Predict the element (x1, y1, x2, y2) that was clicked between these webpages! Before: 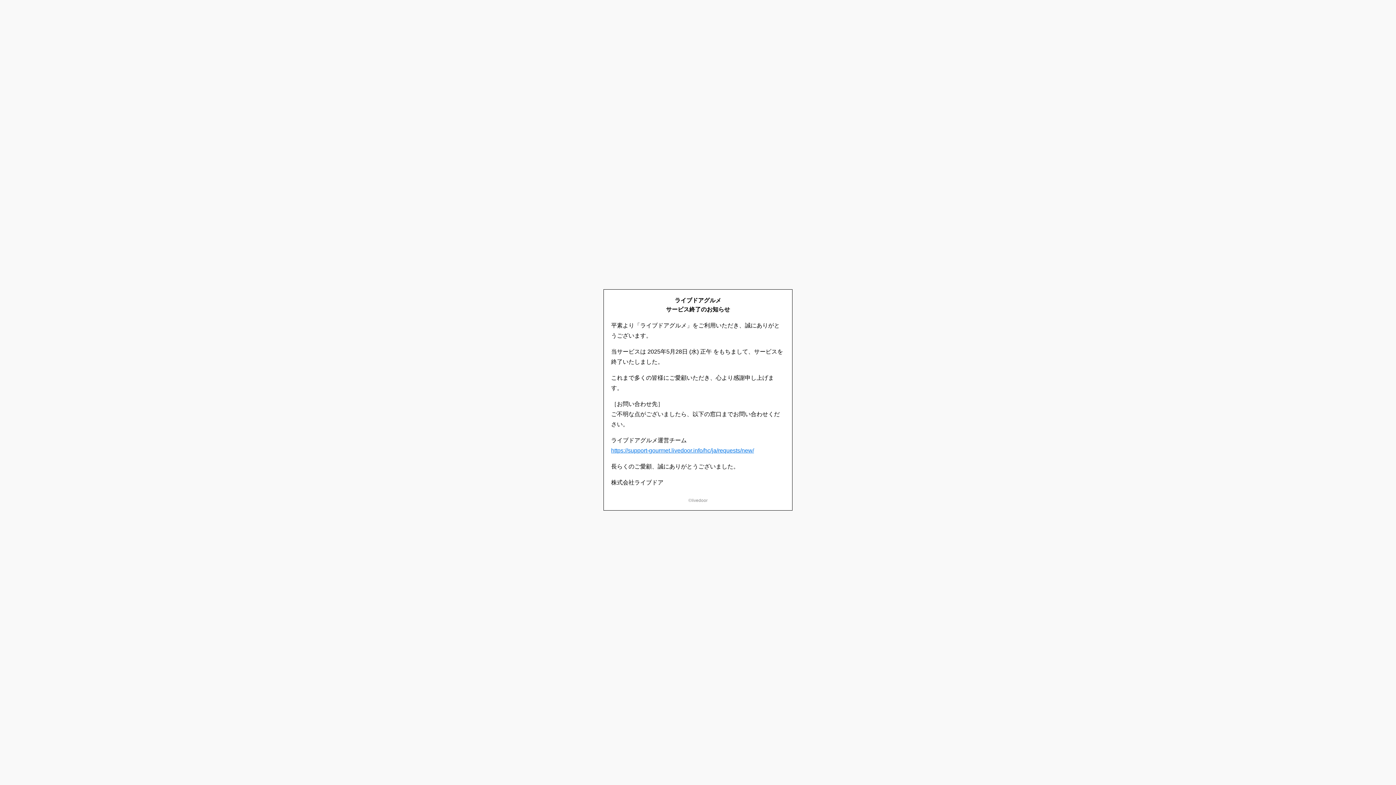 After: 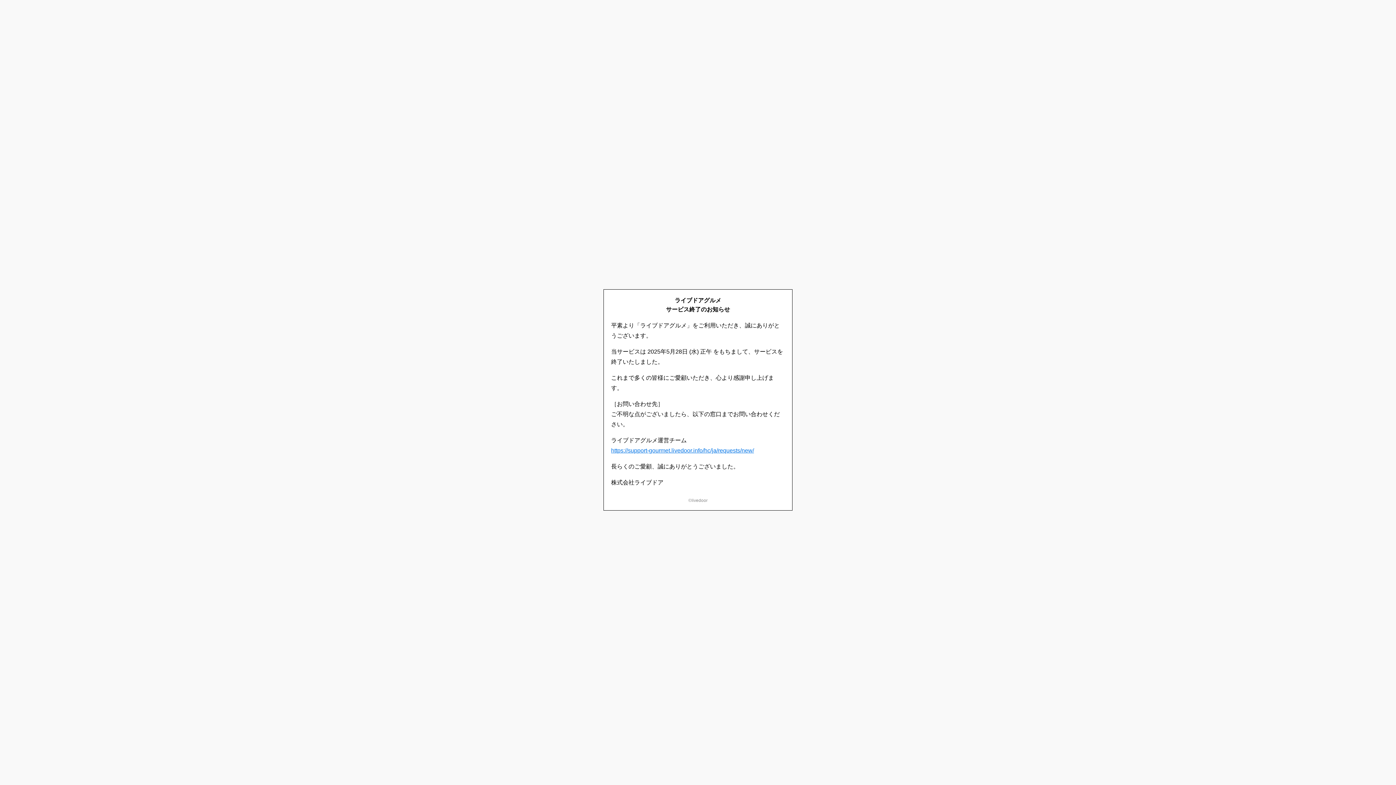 Action: label: https://support-gourmet.livedoor.info/hc/ja/requests/new/ bbox: (611, 447, 754, 453)